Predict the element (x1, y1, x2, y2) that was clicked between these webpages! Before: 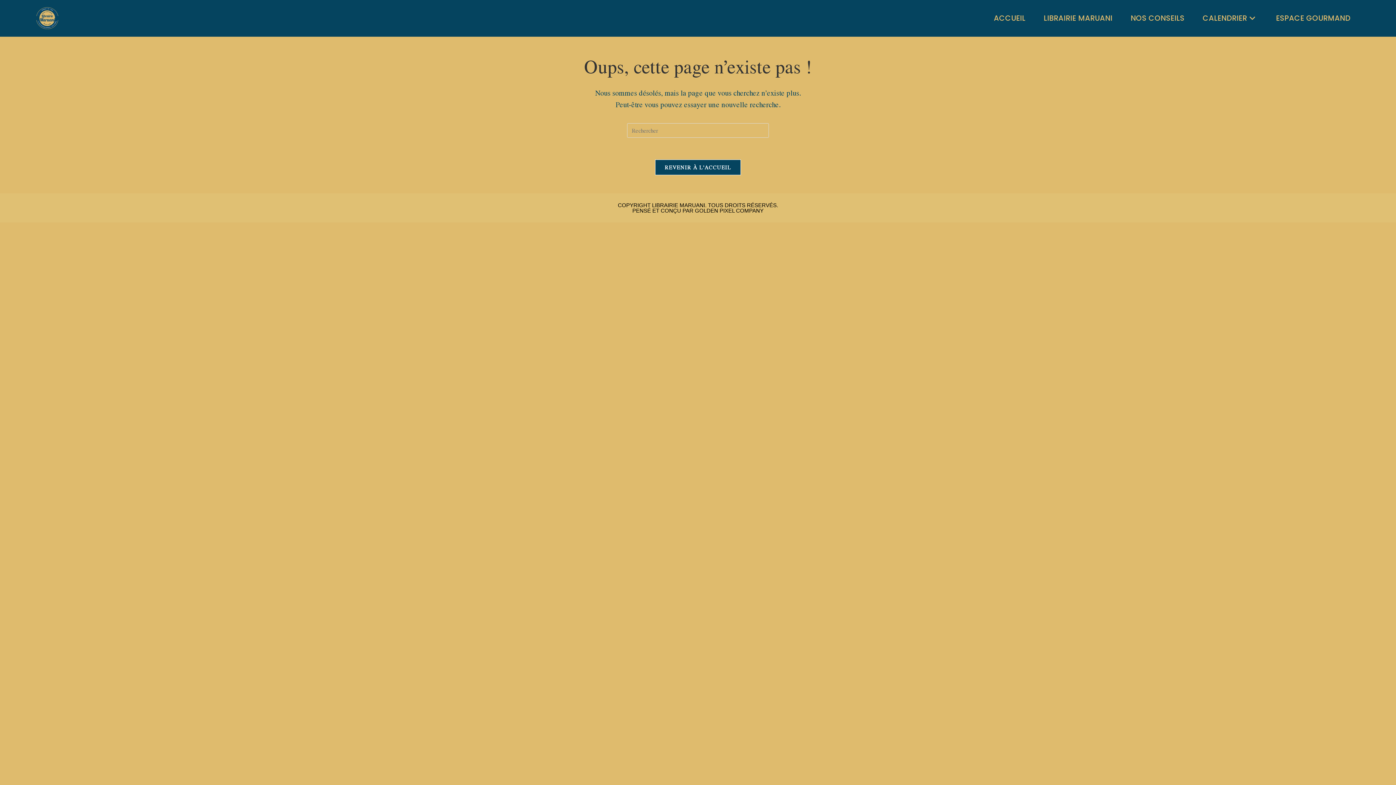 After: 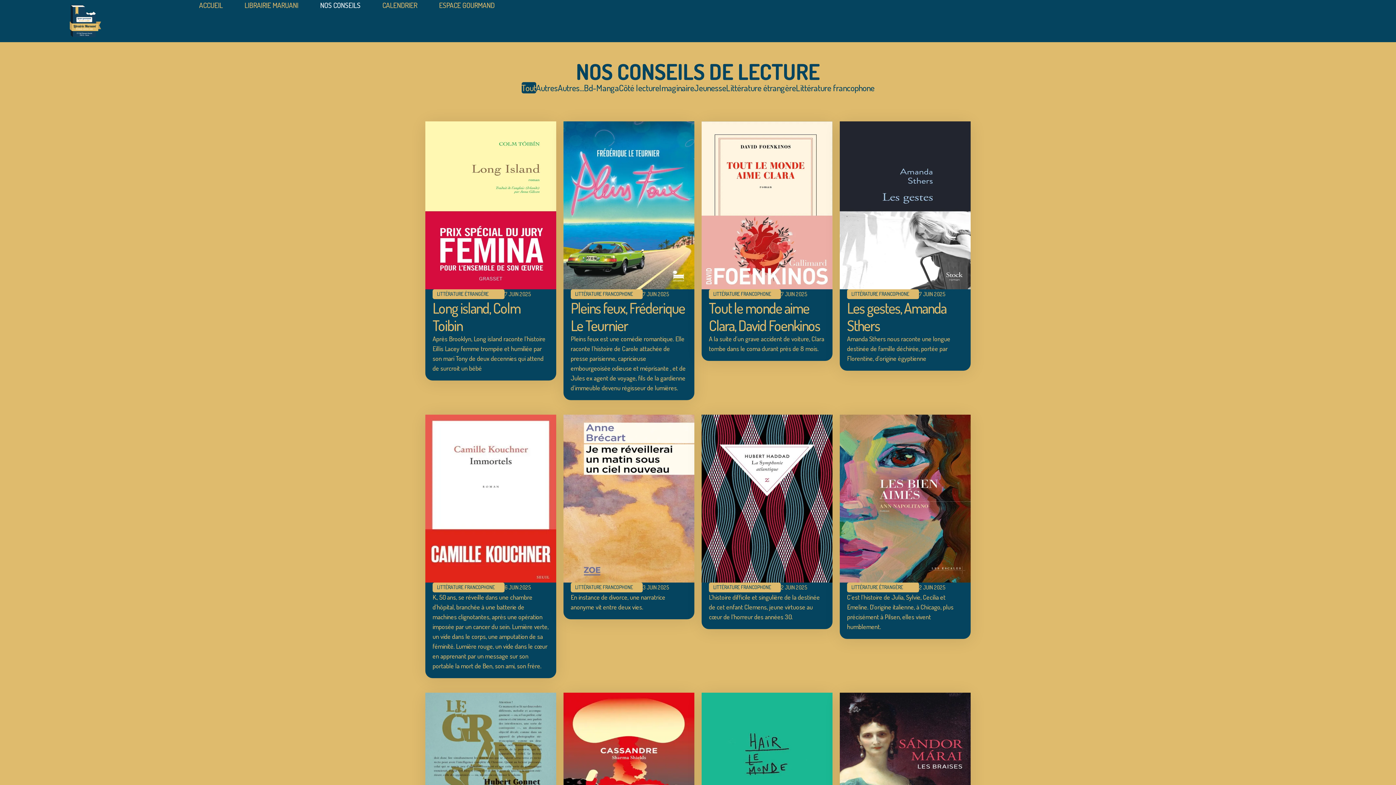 Action: label: NOS CONSEILS bbox: (1121, 0, 1193, 36)